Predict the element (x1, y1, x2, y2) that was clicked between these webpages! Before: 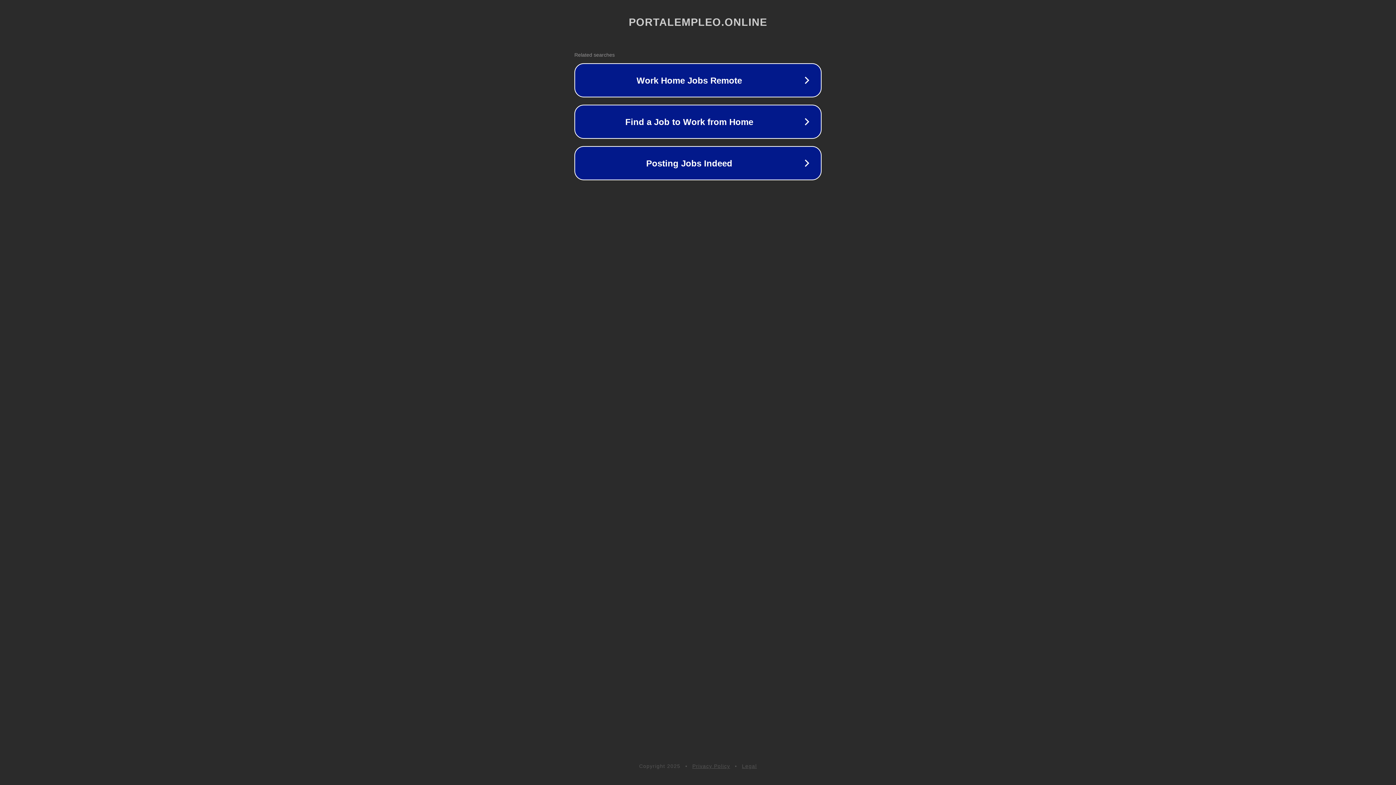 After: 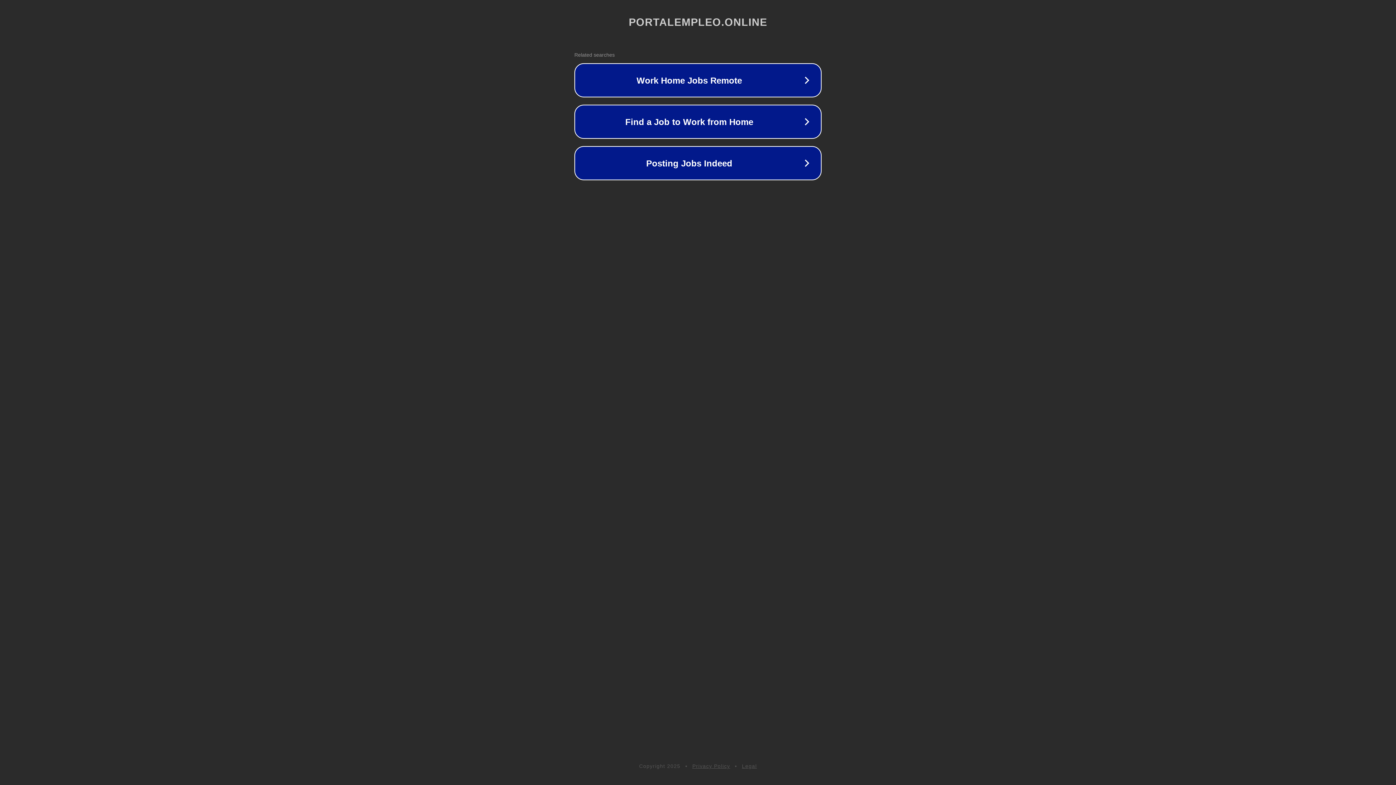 Action: label: Legal bbox: (742, 763, 757, 769)